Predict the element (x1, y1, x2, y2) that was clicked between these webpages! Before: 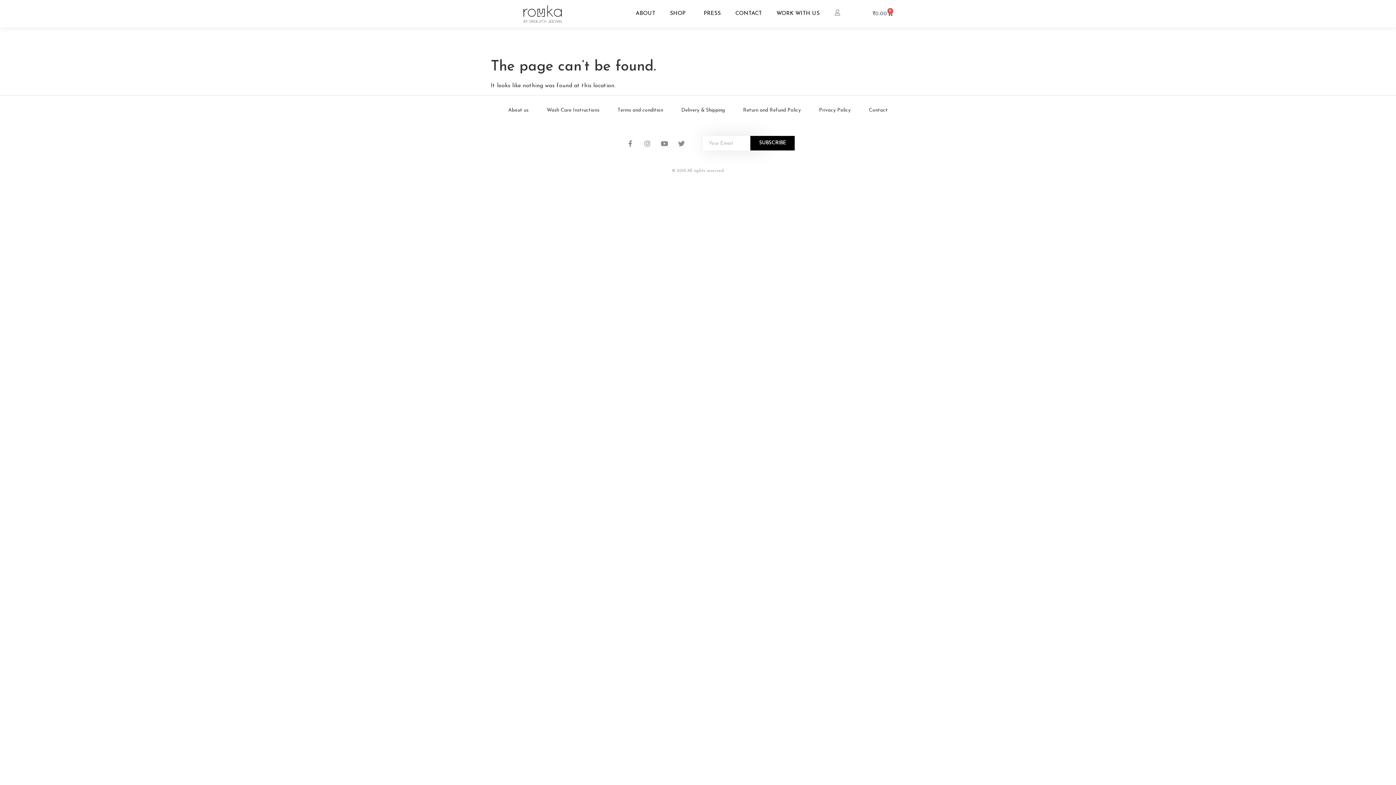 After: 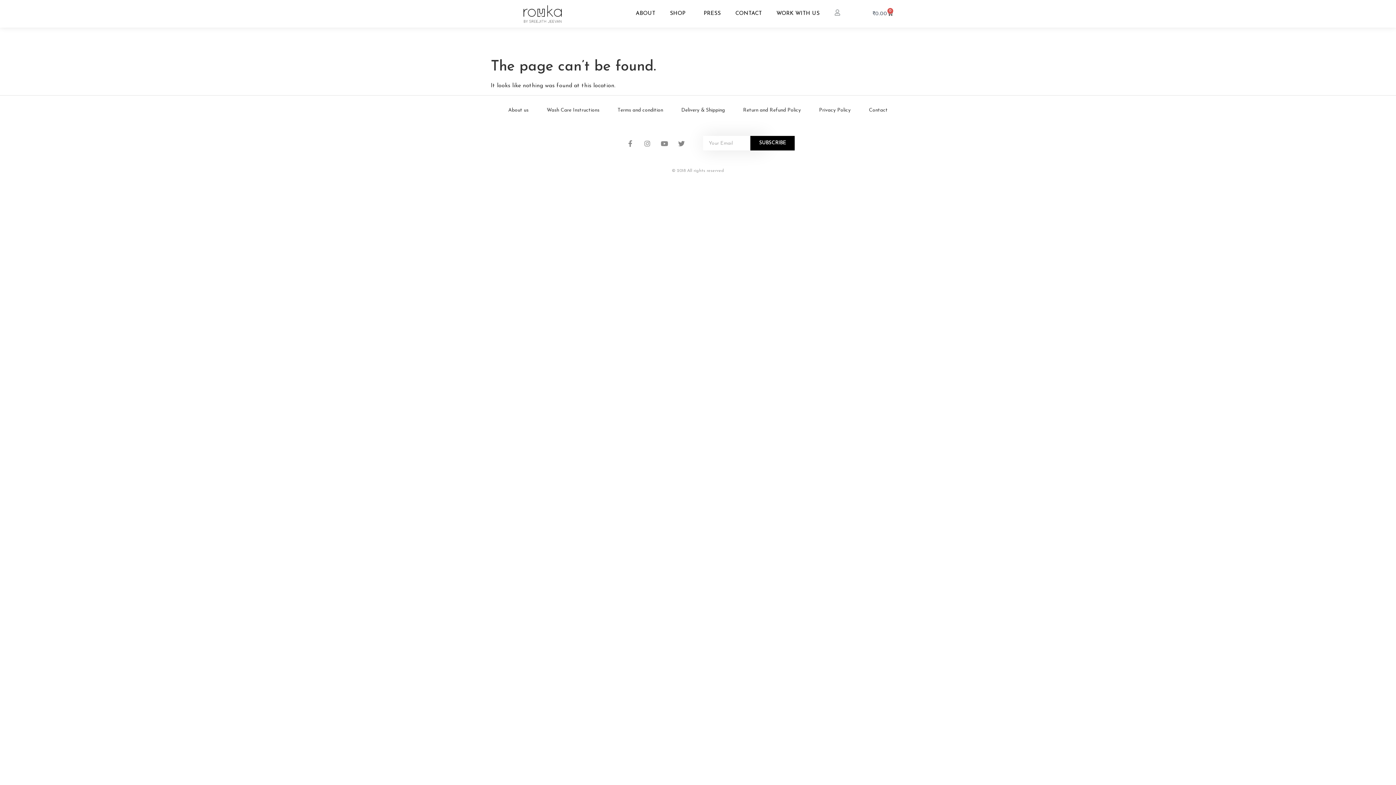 Action: bbox: (678, 140, 685, 147) label: Twitter